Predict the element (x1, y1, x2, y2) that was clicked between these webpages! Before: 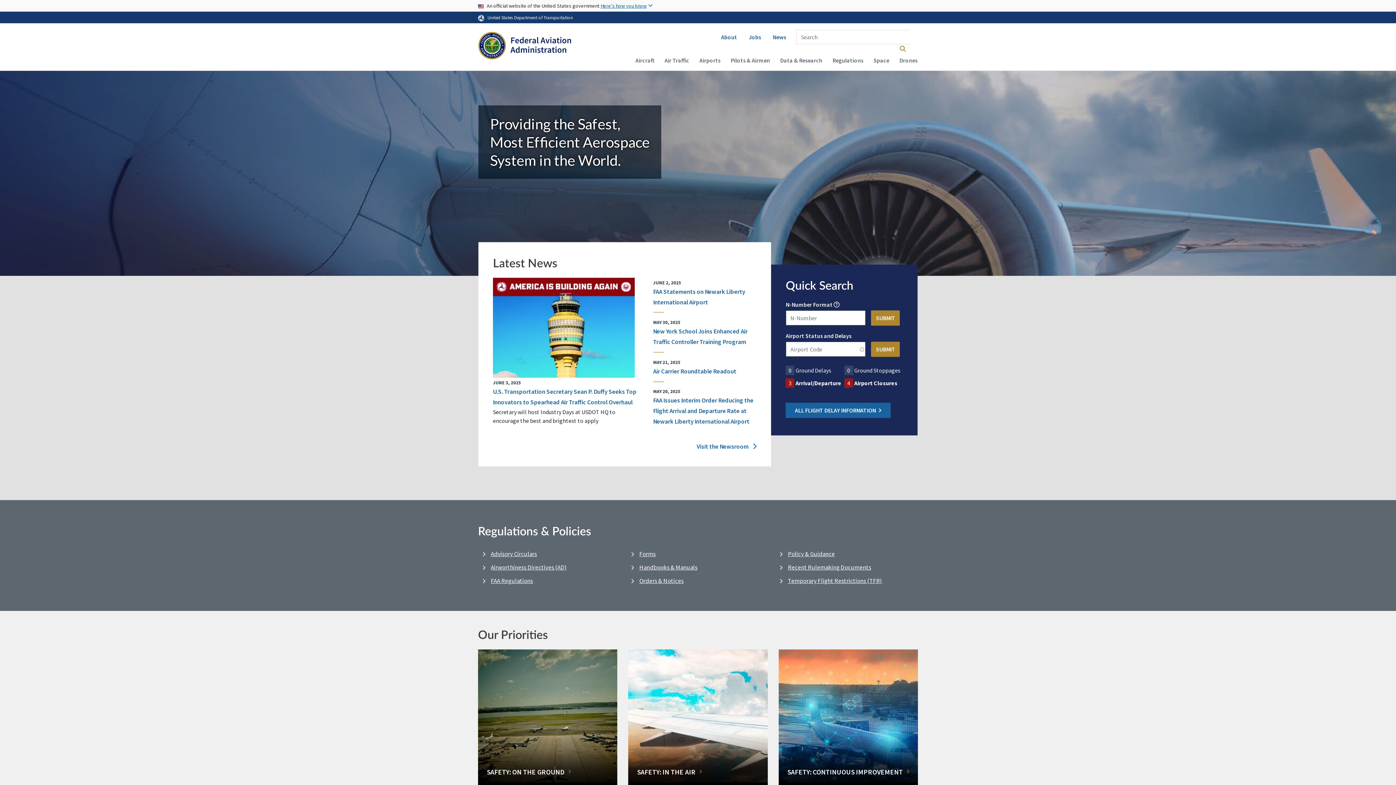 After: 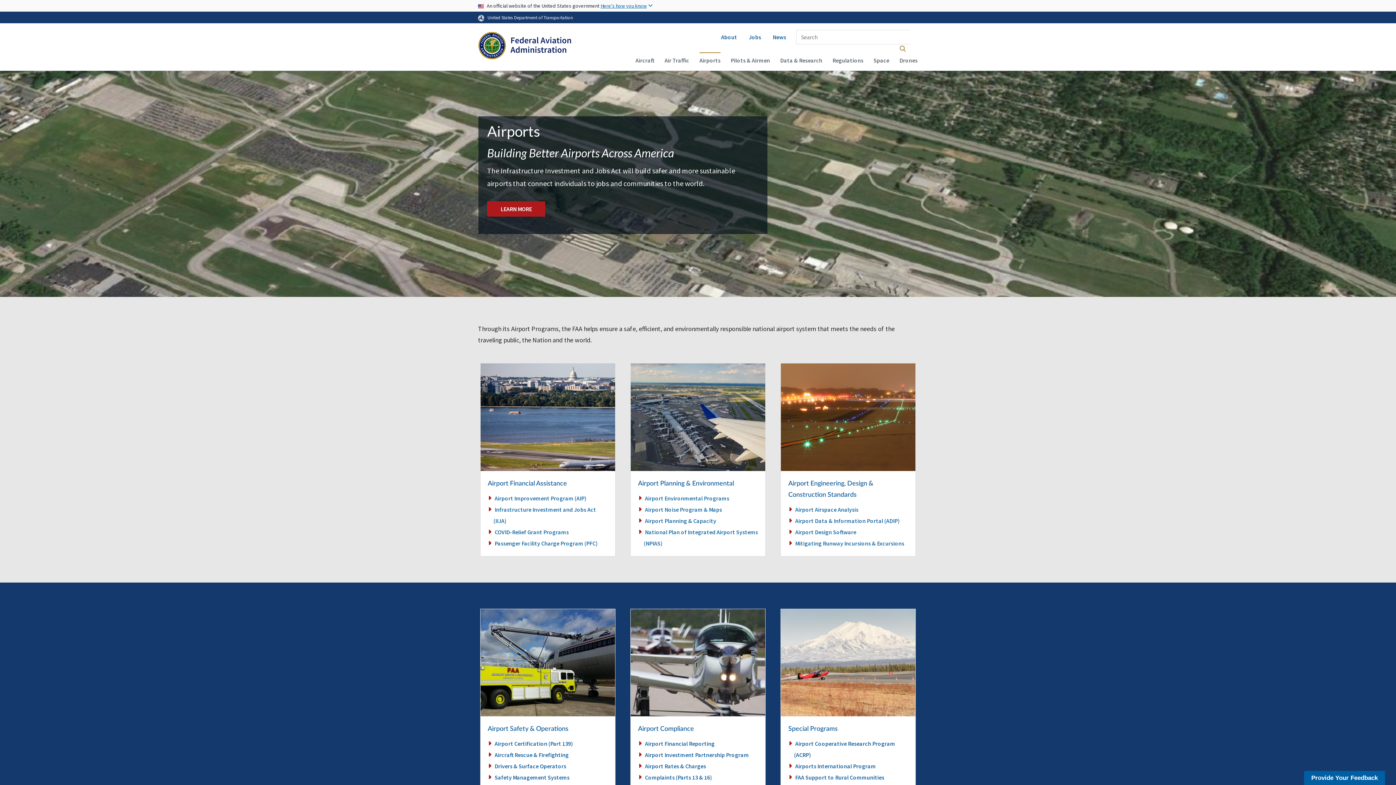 Action: label: Airports bbox: (699, 52, 720, 67)